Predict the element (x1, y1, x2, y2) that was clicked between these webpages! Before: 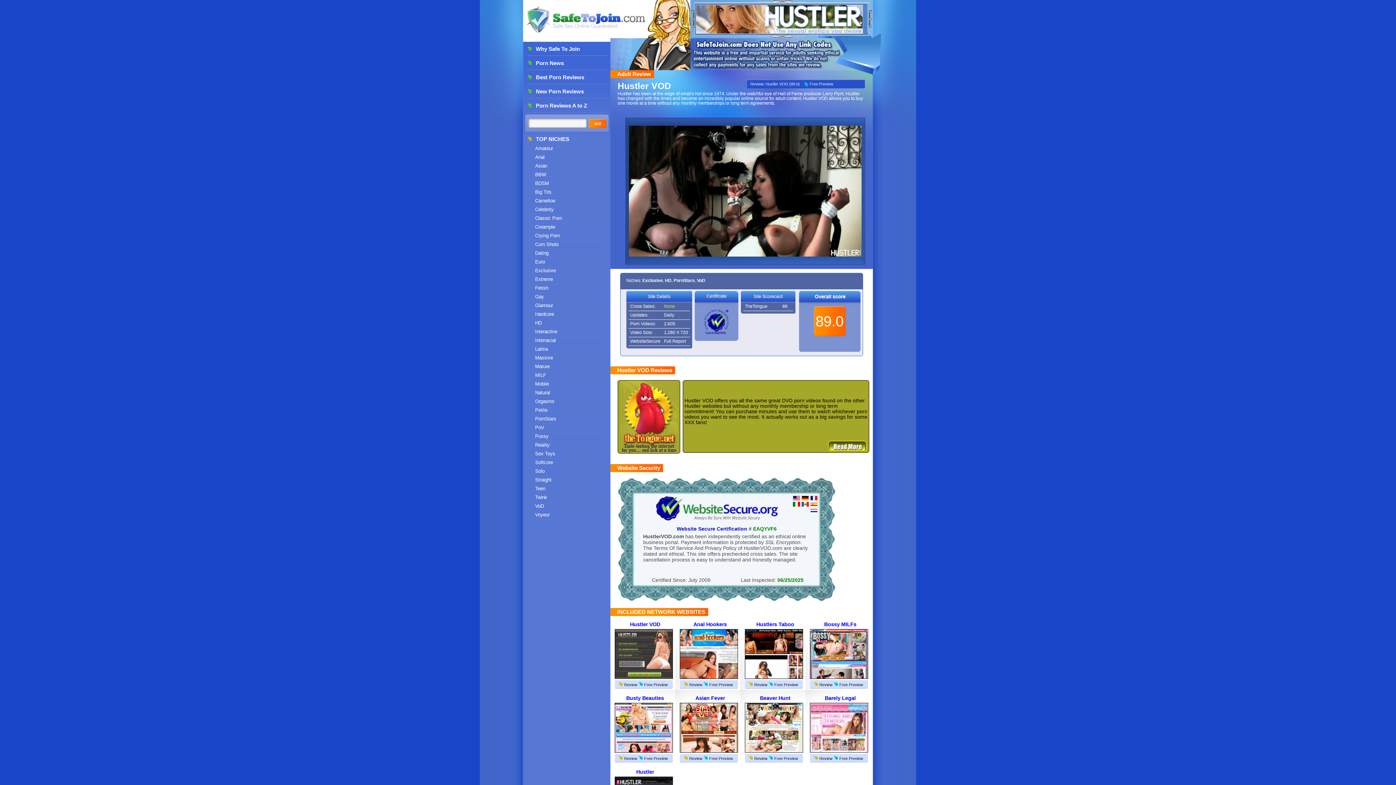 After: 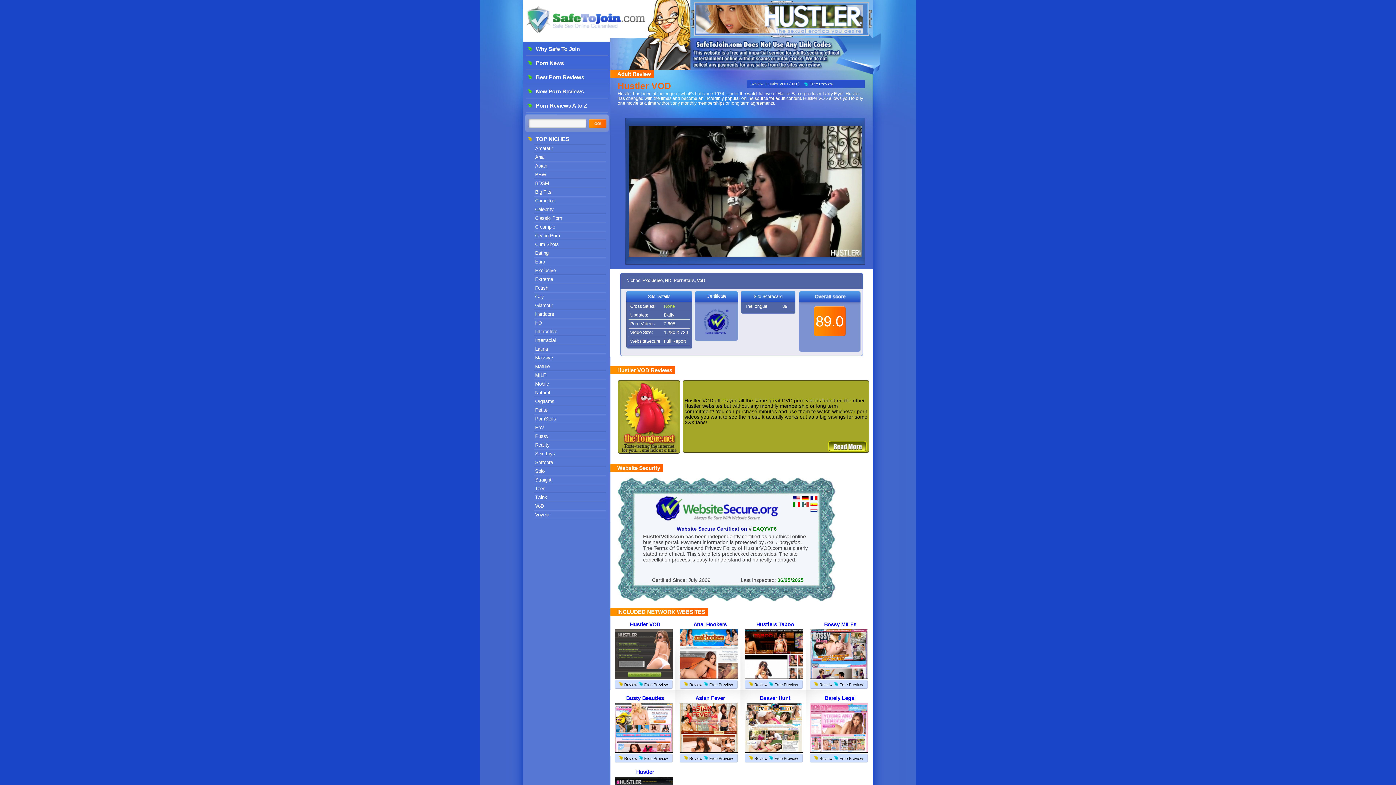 Action: label: Hustler VOD bbox: (617, 81, 671, 90)